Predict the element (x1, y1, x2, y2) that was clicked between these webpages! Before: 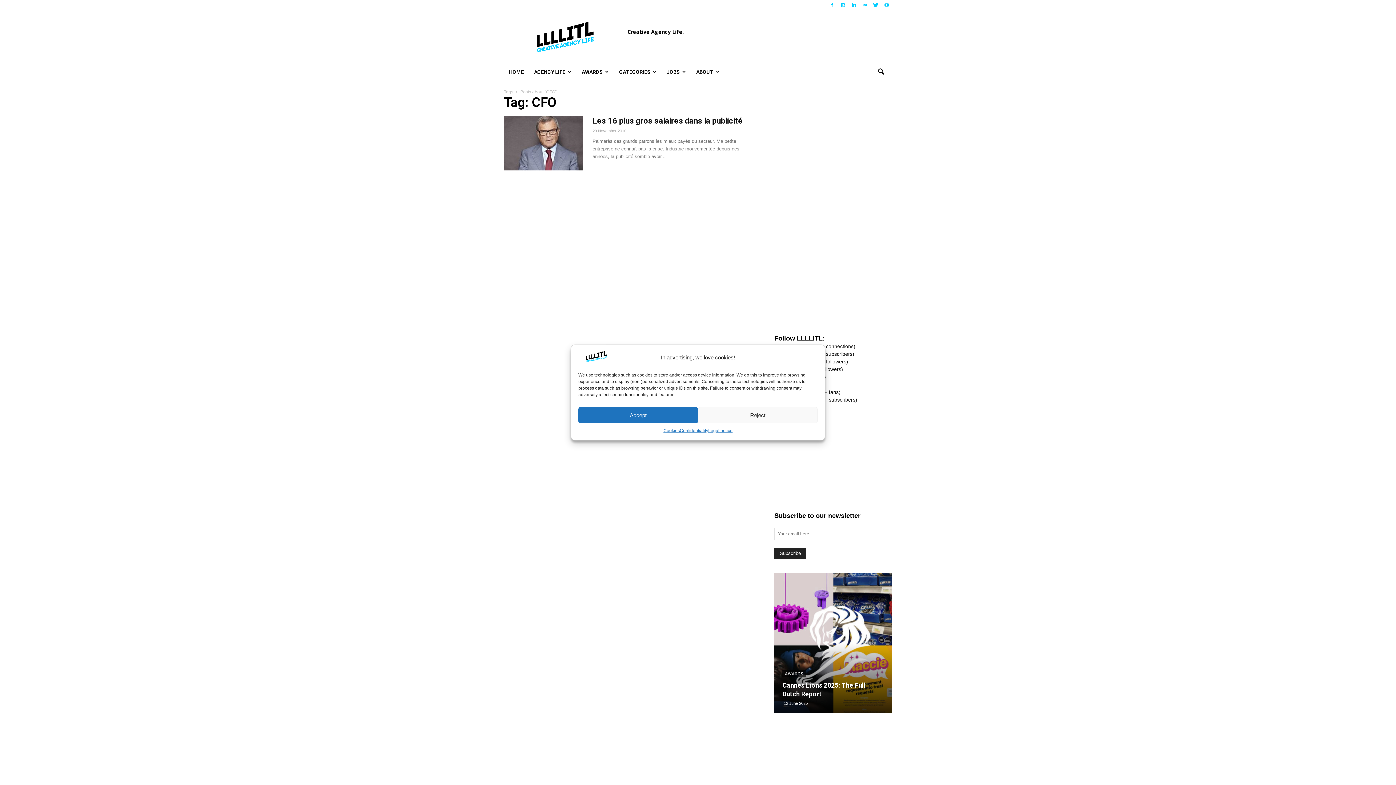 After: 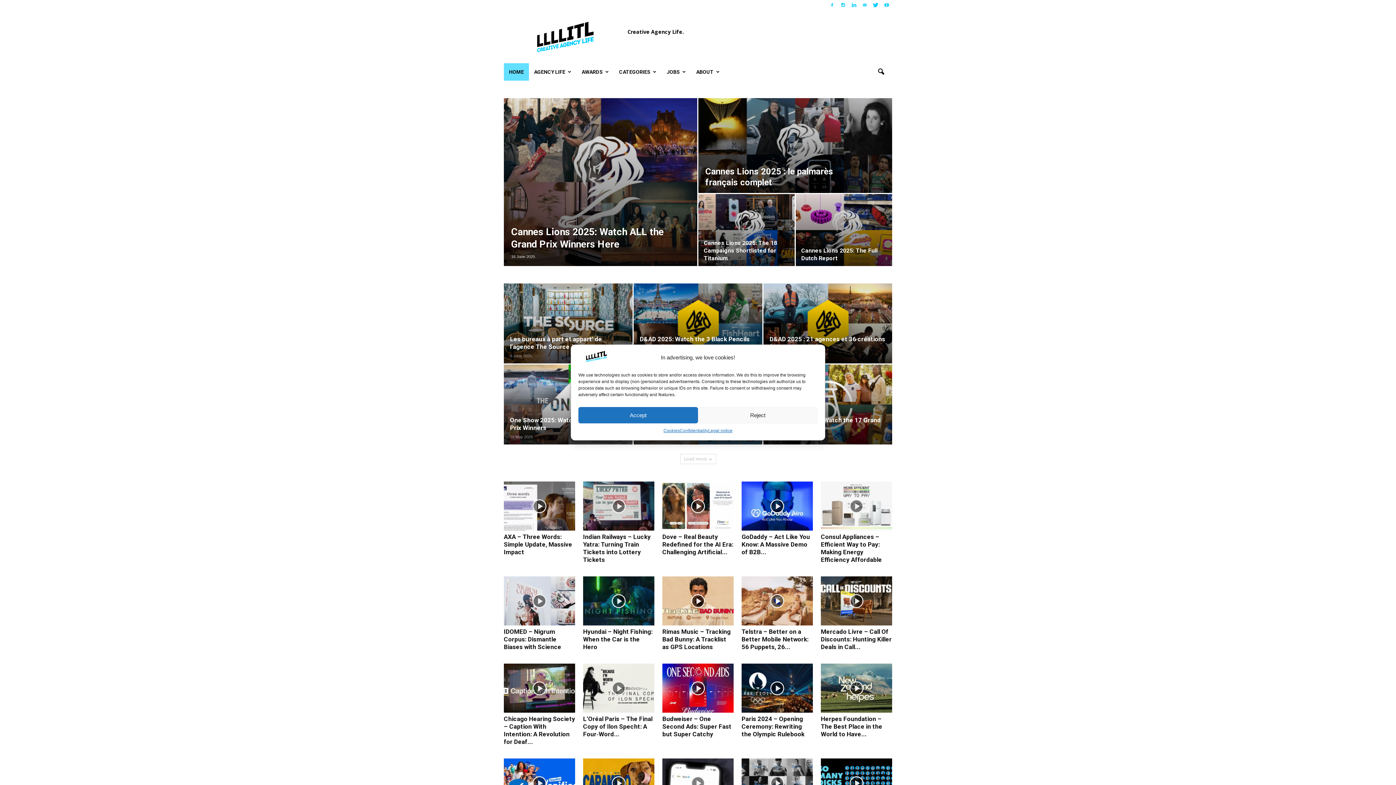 Action: label: HOME bbox: (504, 63, 529, 80)